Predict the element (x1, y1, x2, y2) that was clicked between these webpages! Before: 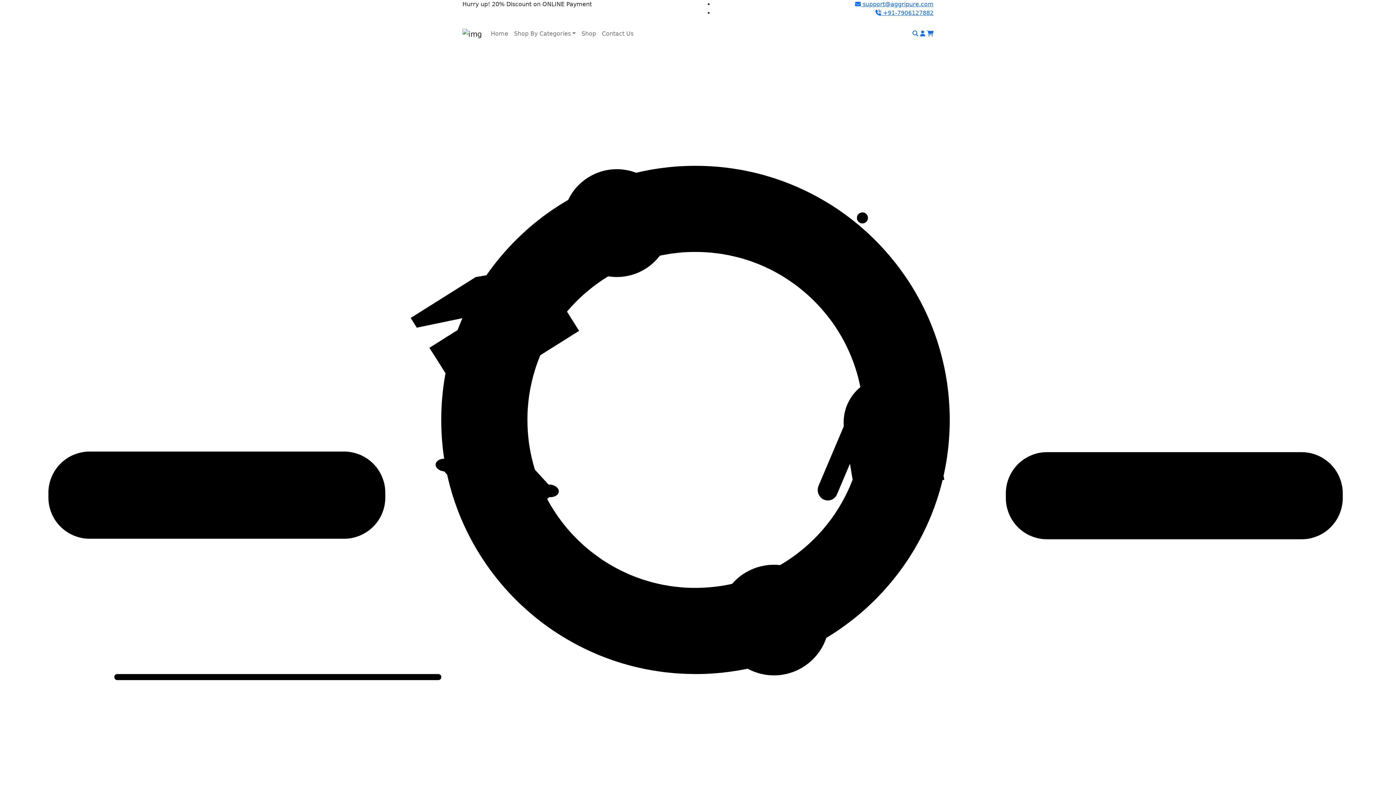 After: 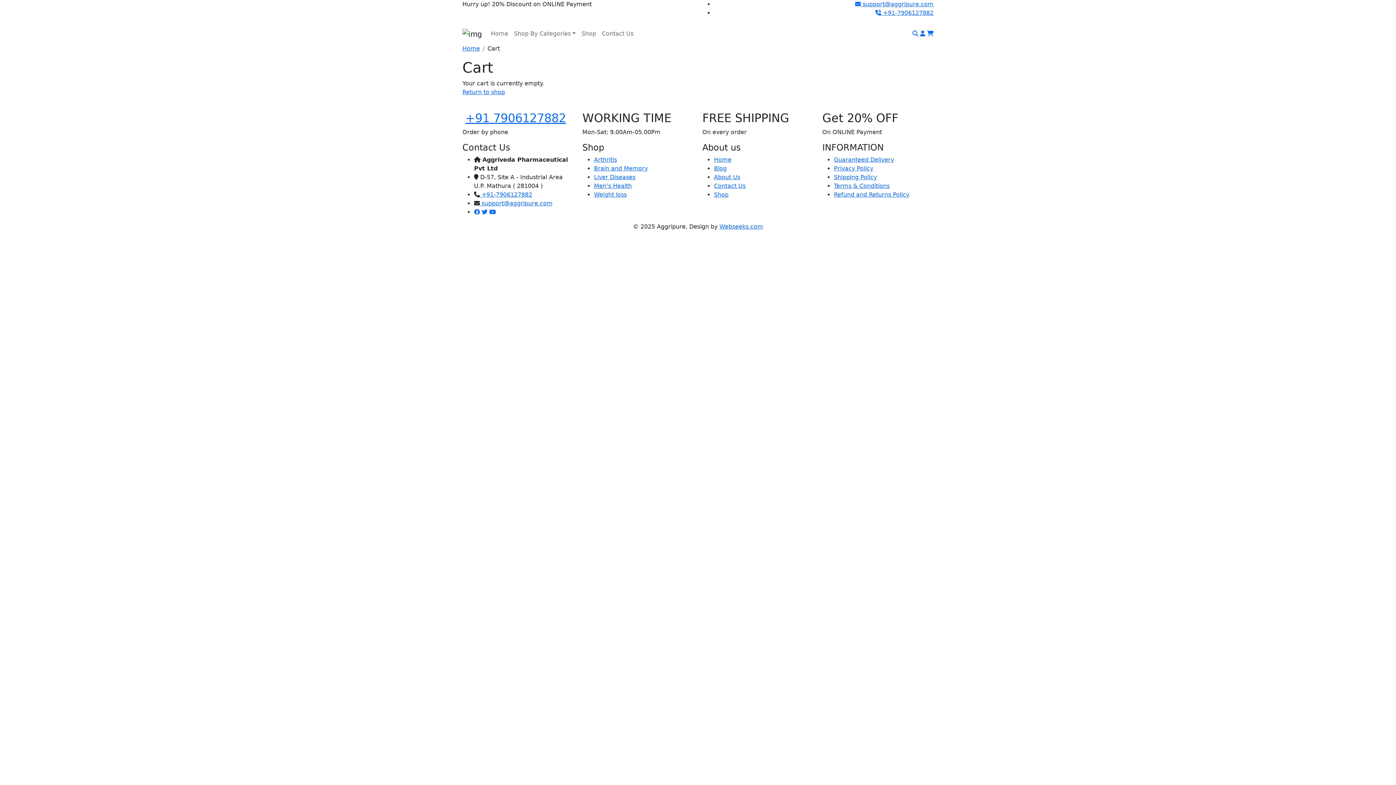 Action: bbox: (927, 30, 933, 37) label: 0